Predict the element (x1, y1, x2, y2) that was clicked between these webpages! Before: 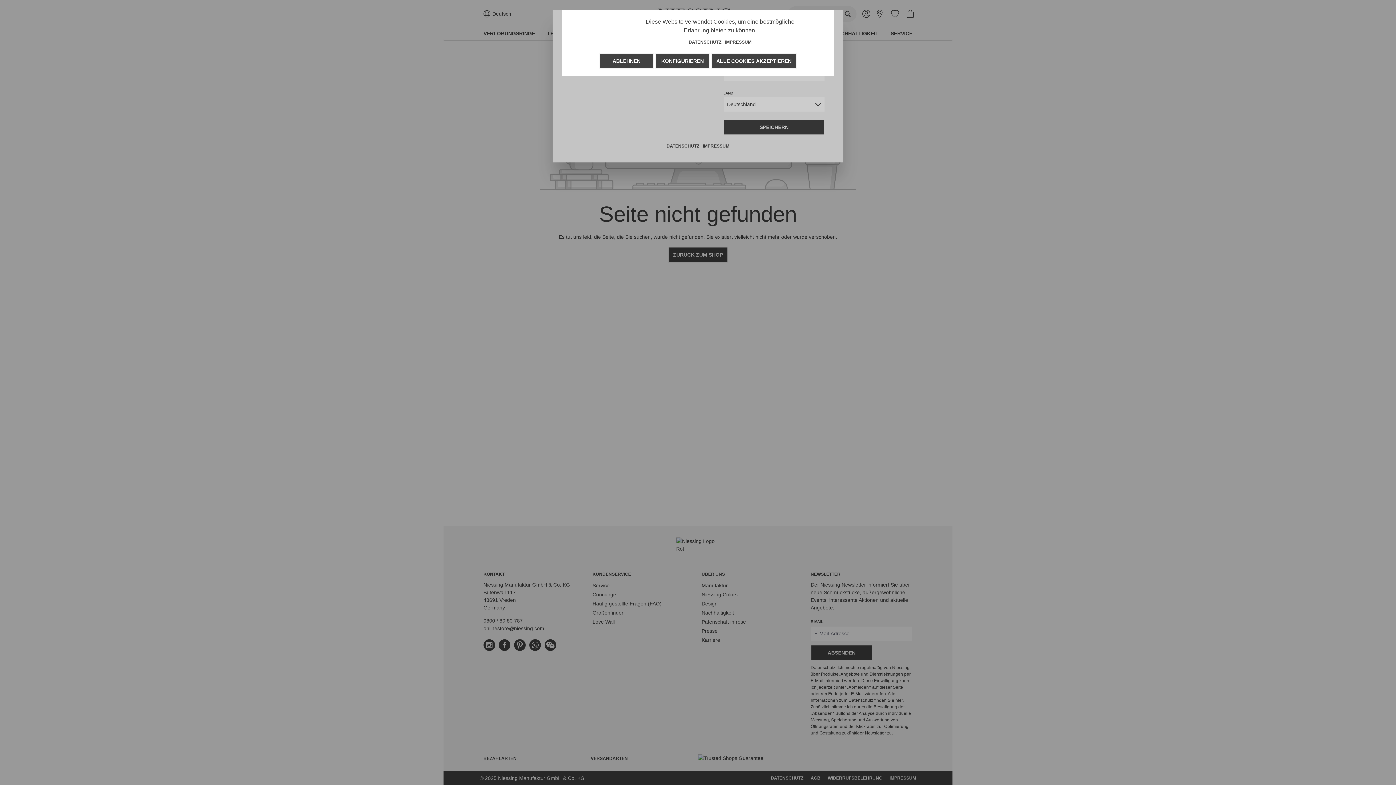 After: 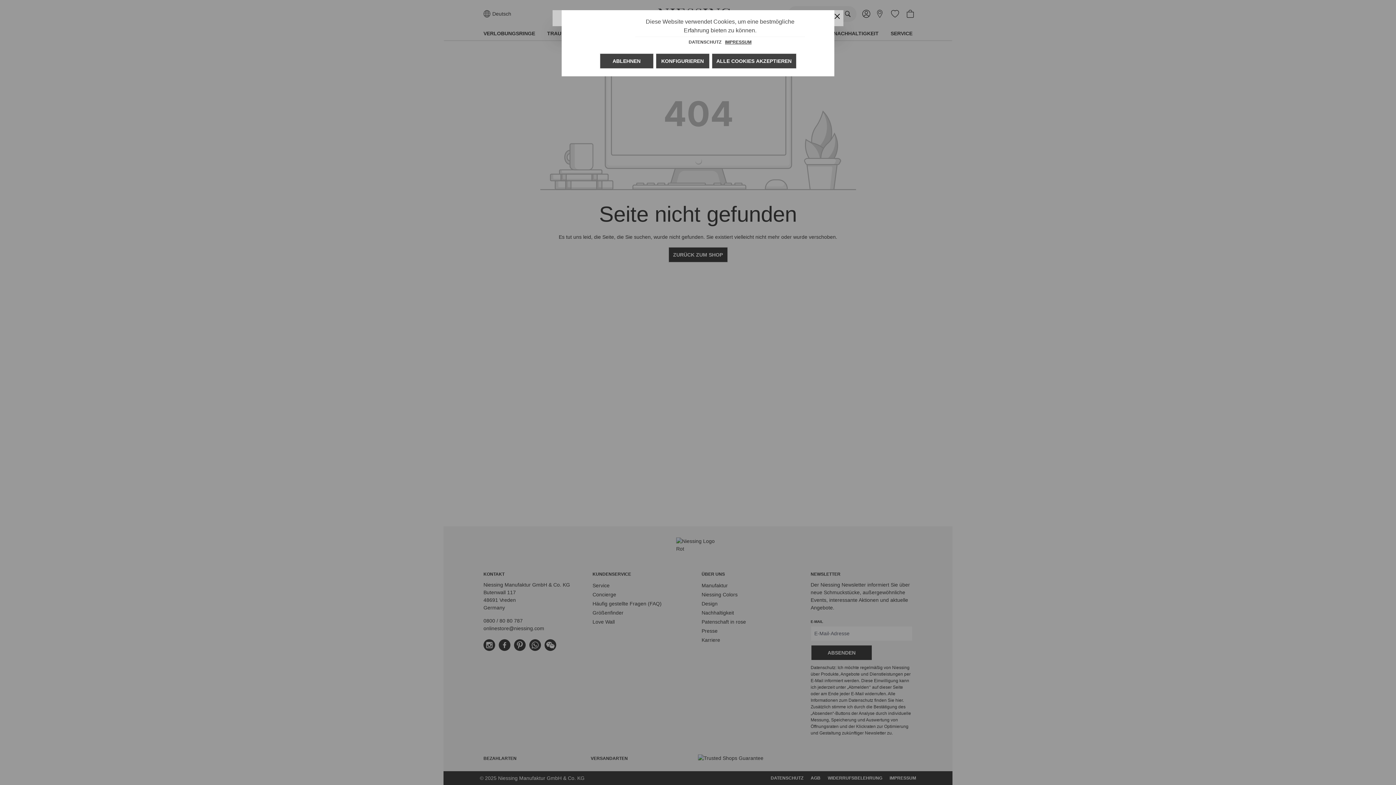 Action: bbox: (725, 38, 751, 45) label: IMPRESSUM